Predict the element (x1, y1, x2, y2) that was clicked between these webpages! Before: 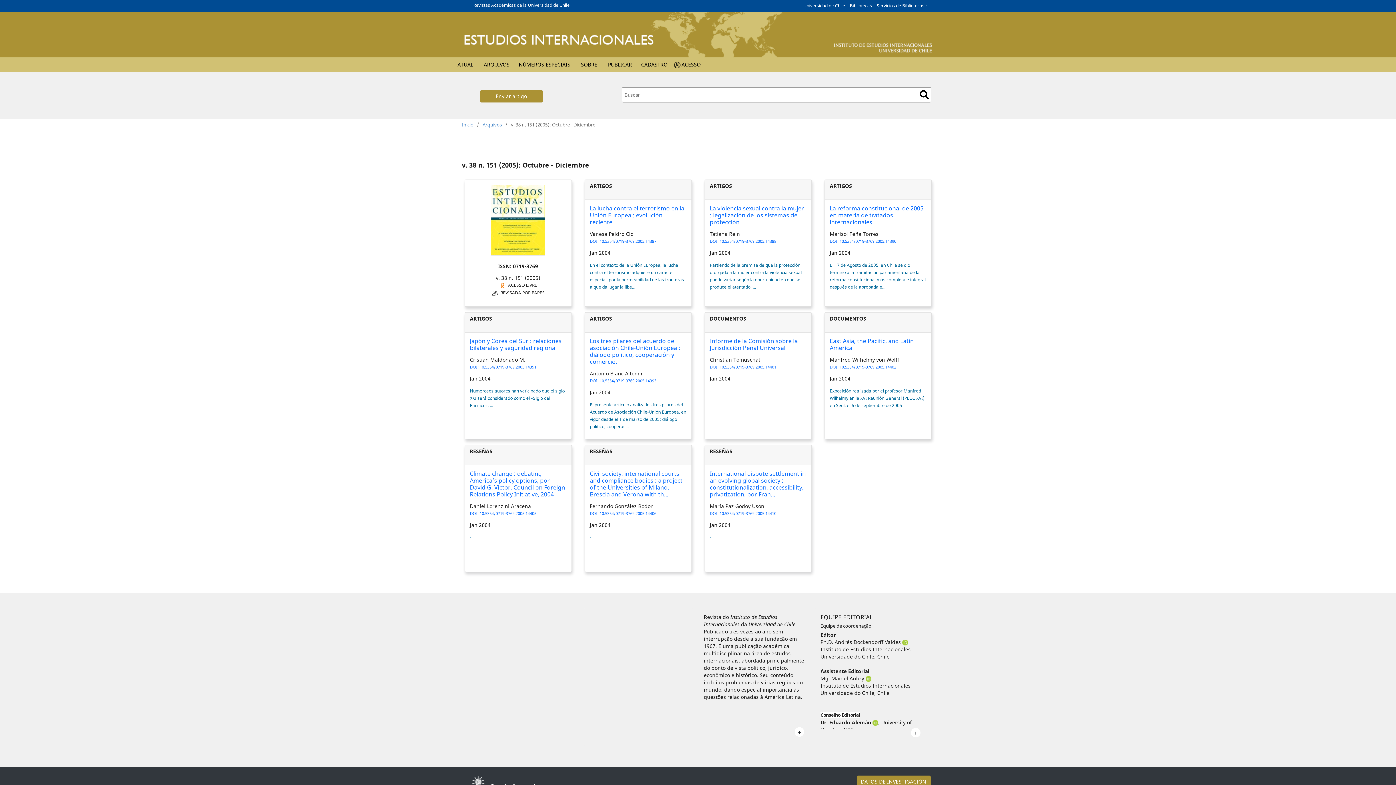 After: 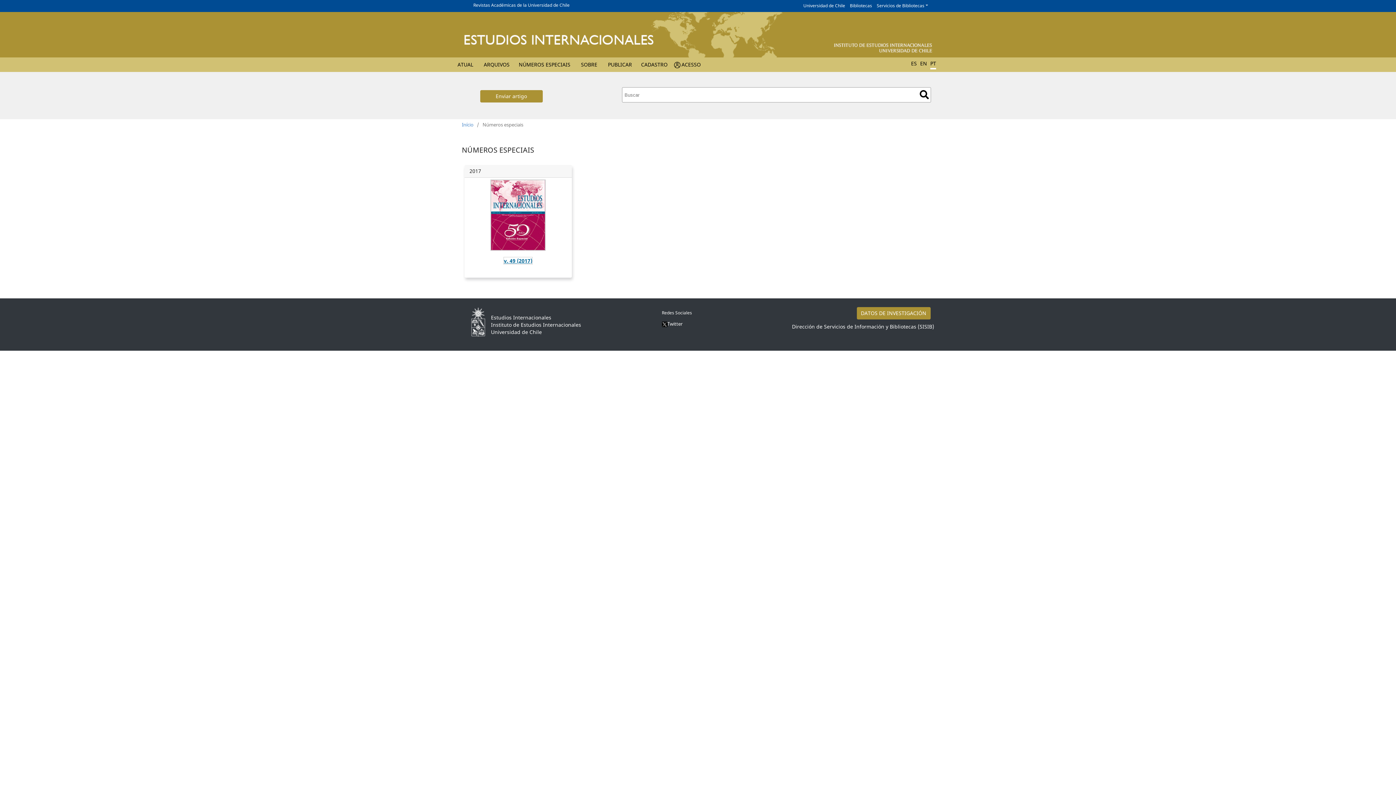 Action: bbox: (516, 59, 572, 72) label: NÚMEROS ESPECIAIS